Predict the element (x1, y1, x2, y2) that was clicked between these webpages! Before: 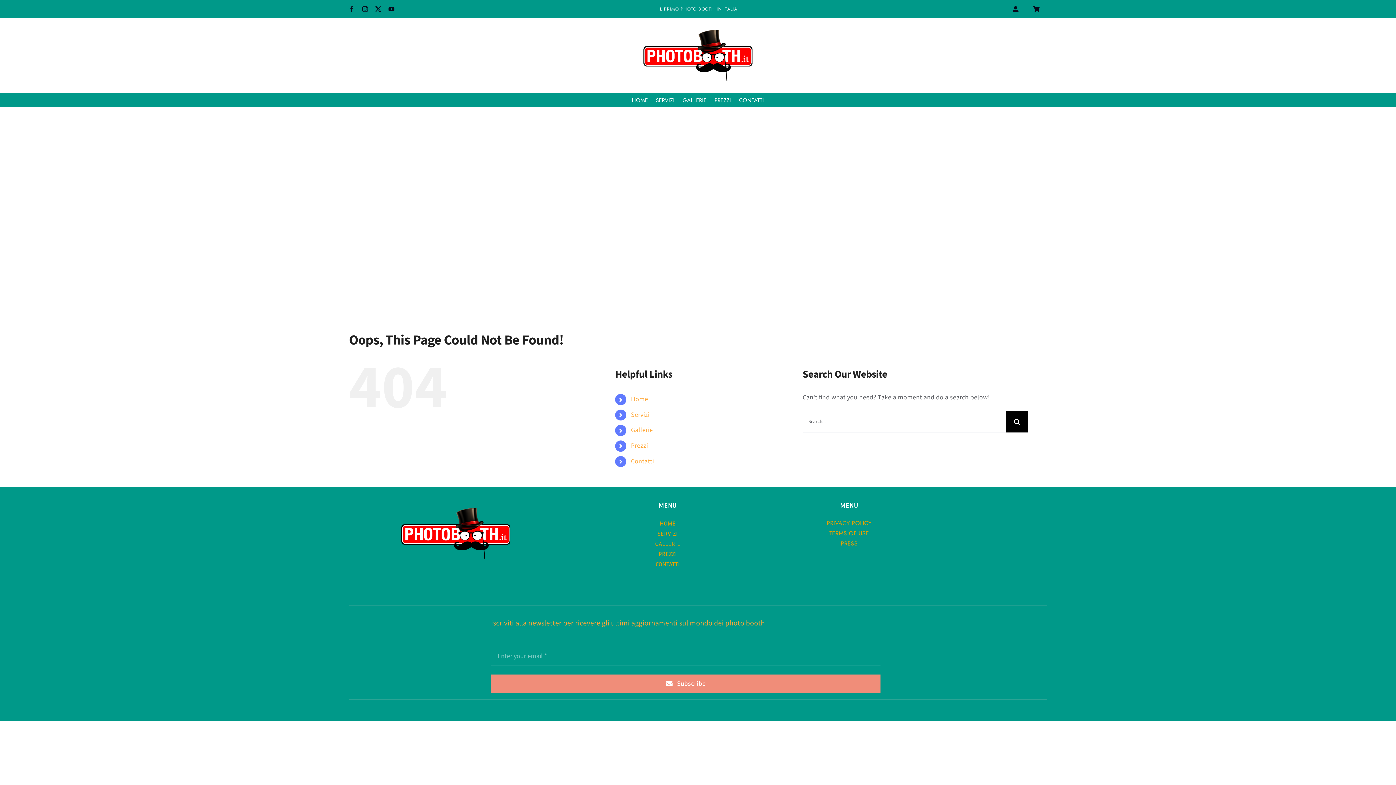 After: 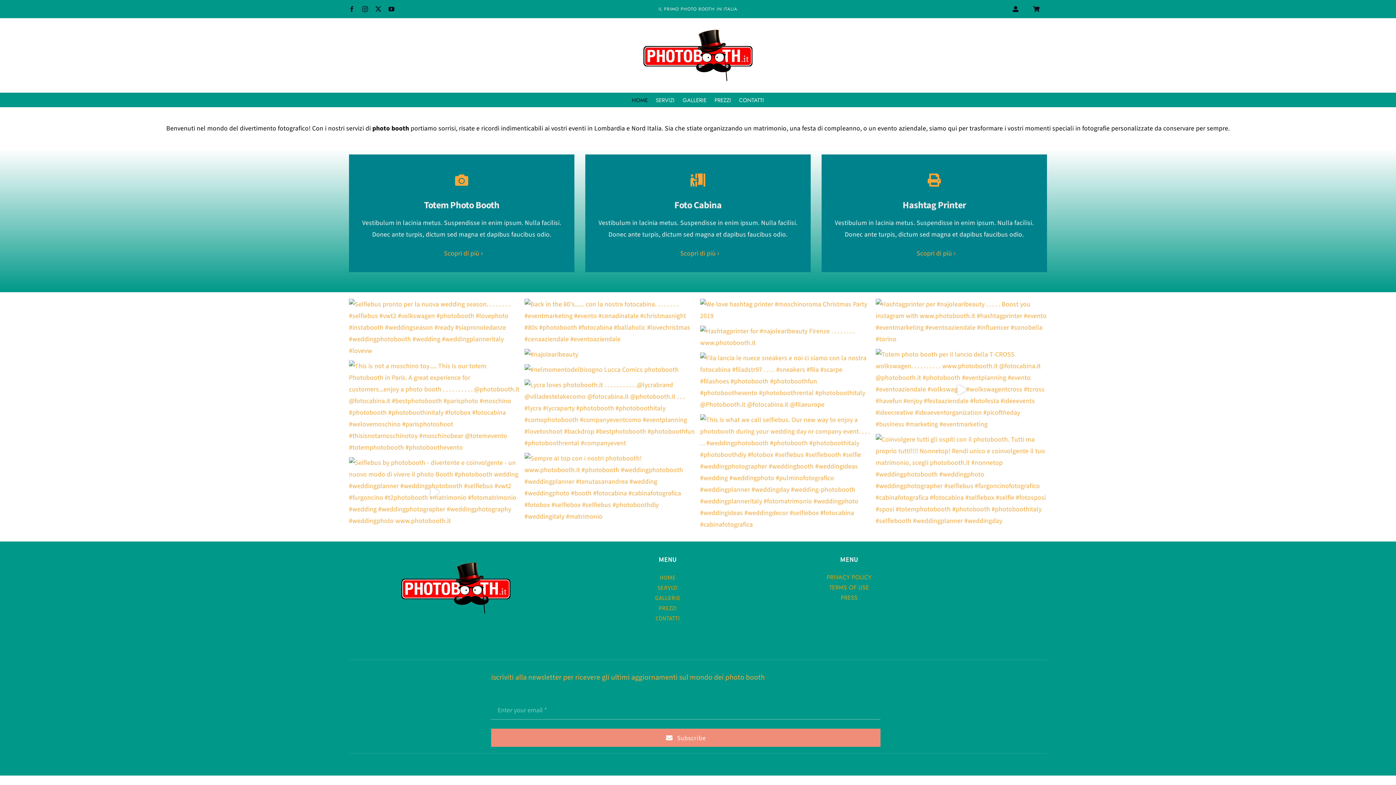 Action: bbox: (591, 518, 744, 528) label: HOME